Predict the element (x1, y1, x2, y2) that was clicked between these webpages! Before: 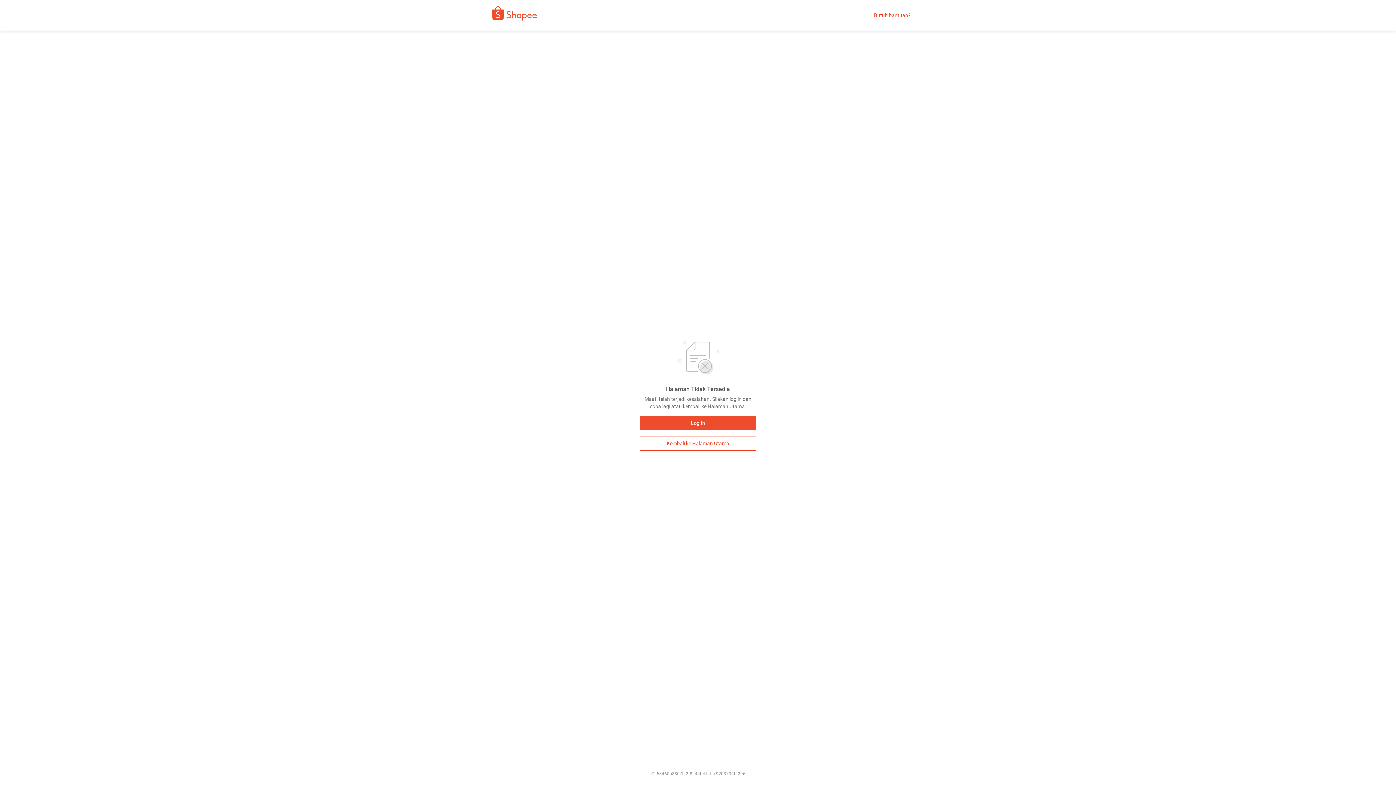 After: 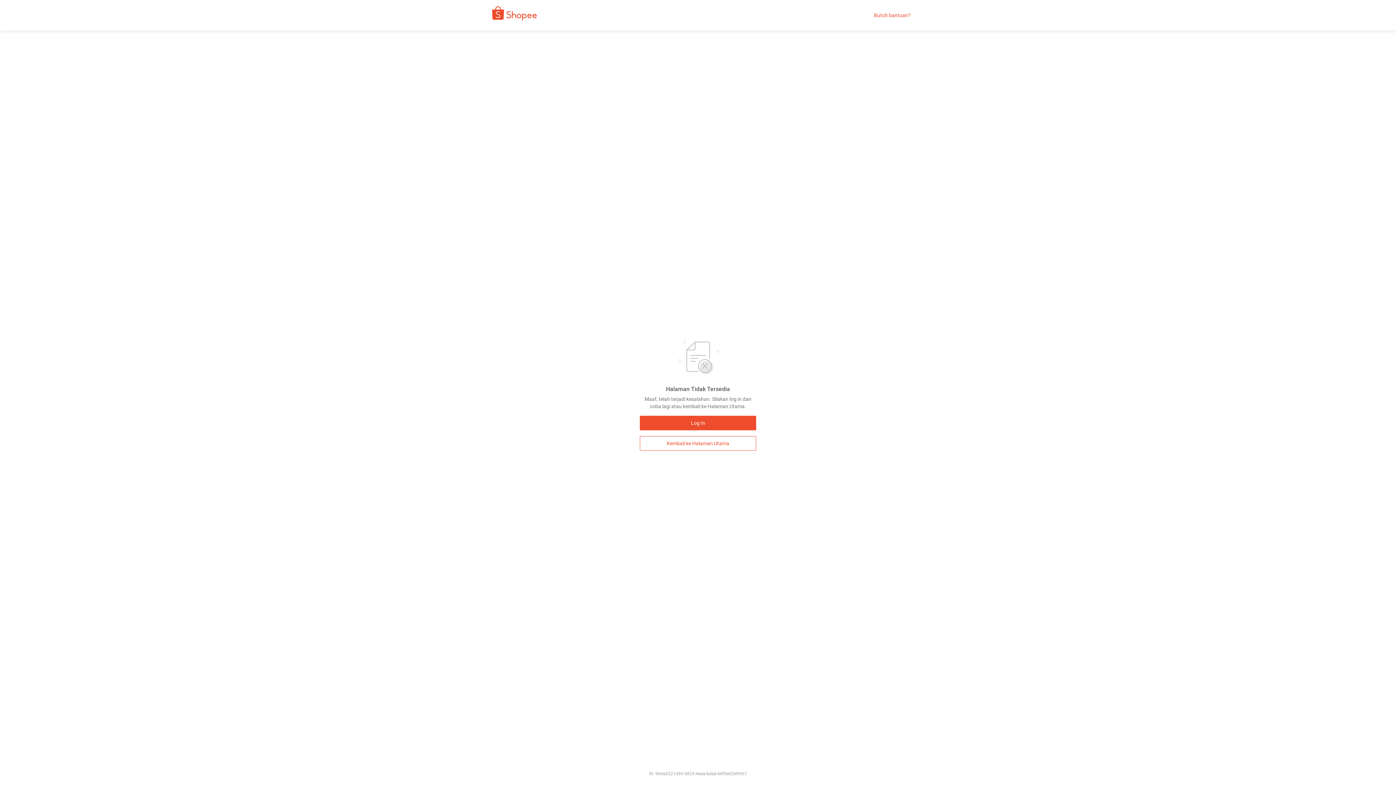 Action: bbox: (480, 9, 542, 21)